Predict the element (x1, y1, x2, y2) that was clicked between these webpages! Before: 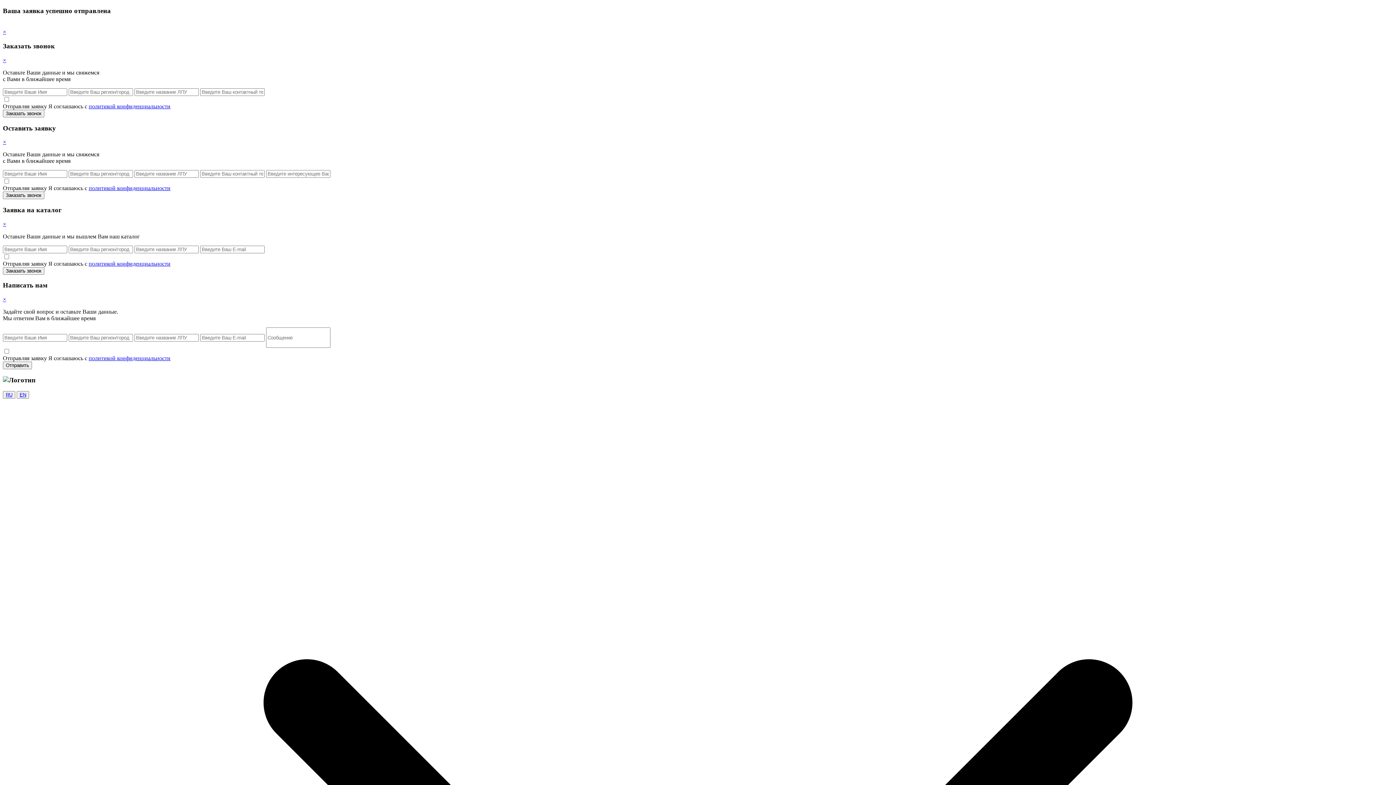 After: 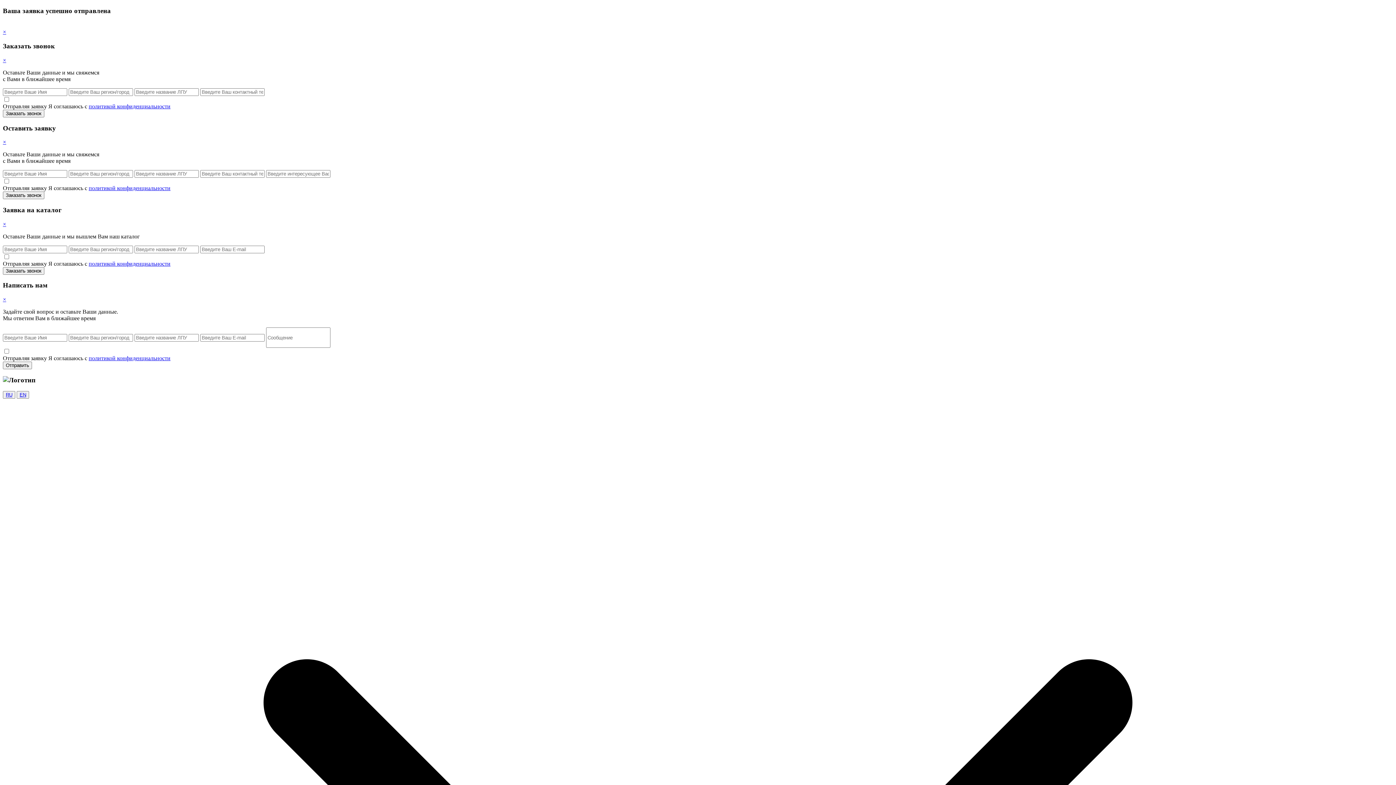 Action: label: политикой конфиденциальности bbox: (88, 103, 170, 109)